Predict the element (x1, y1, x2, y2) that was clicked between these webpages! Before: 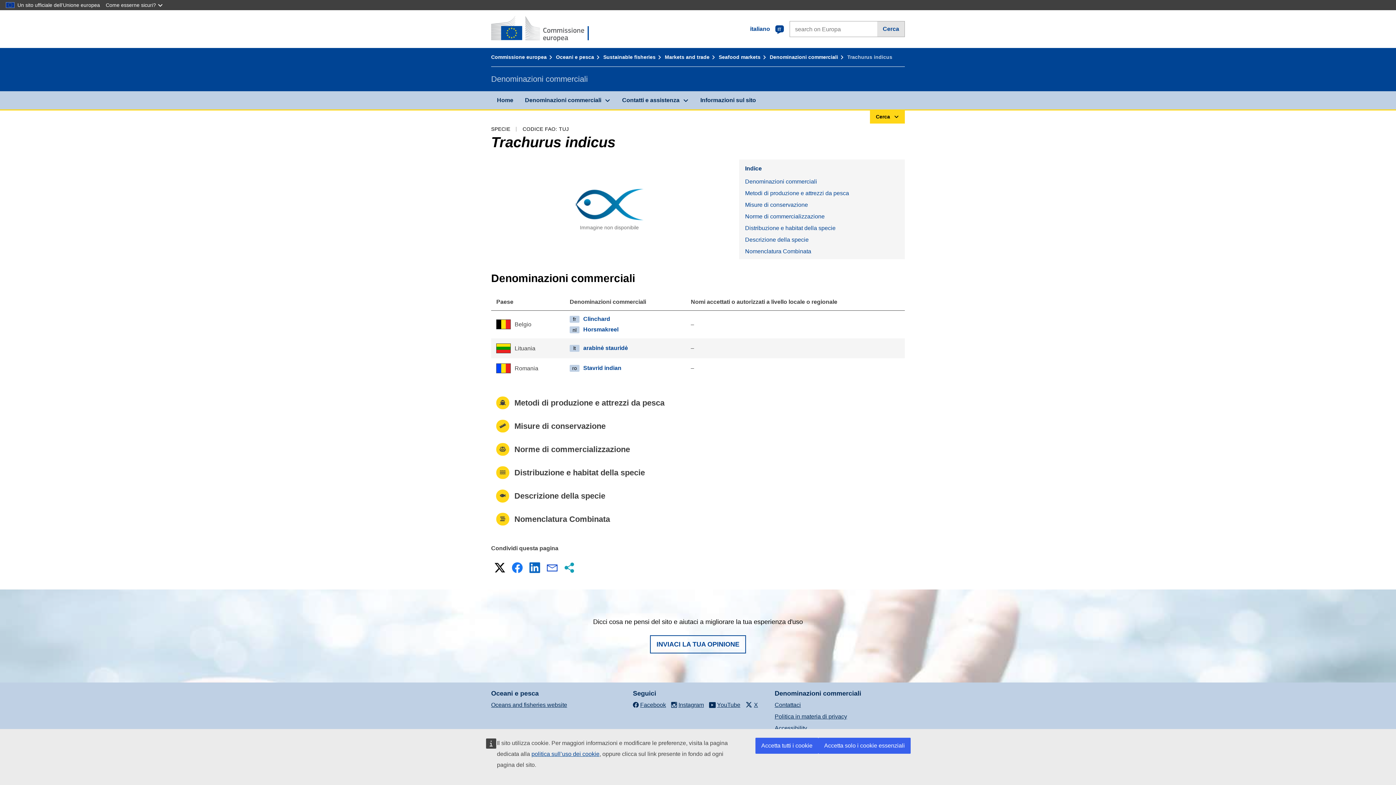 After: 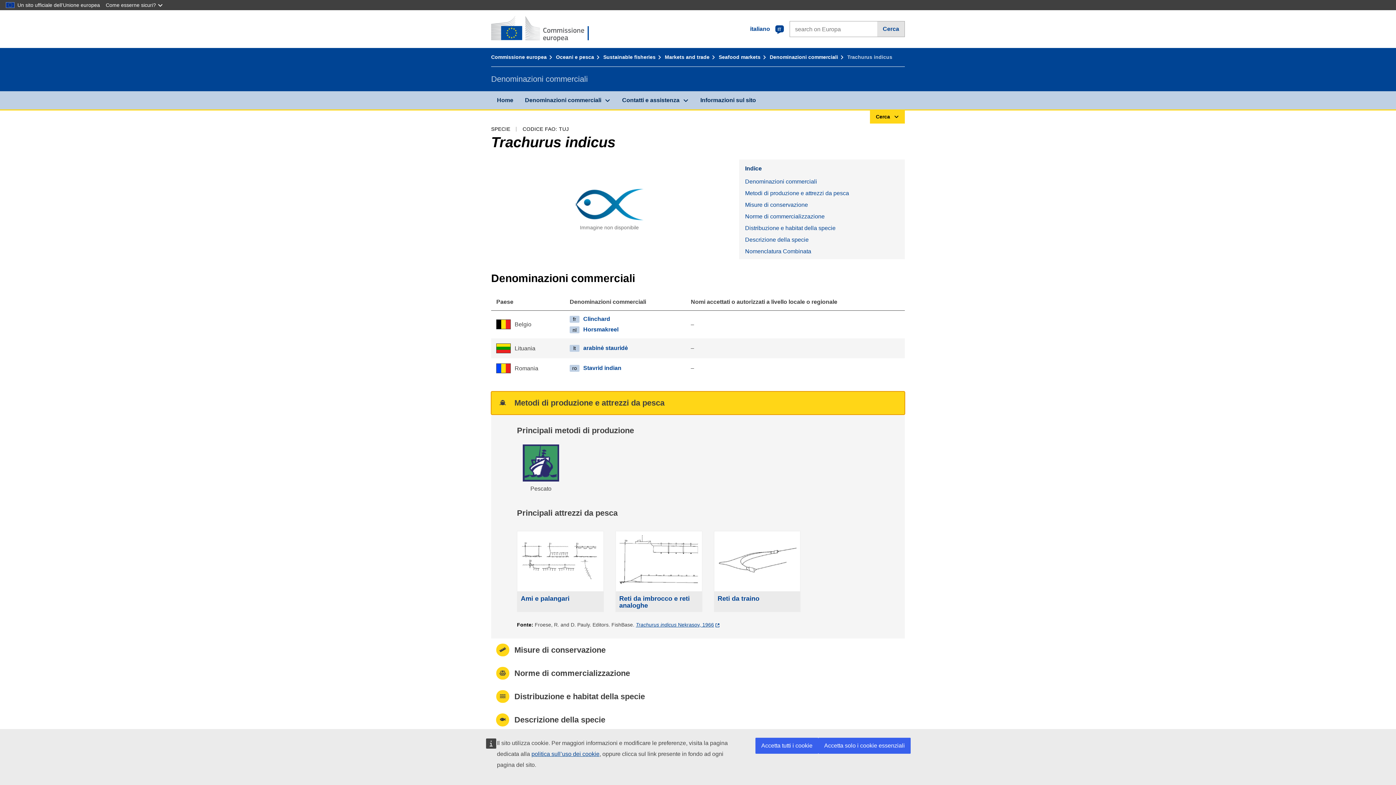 Action: label: Metodi di produzione e attrezzi da pesca bbox: (491, 391, 905, 414)